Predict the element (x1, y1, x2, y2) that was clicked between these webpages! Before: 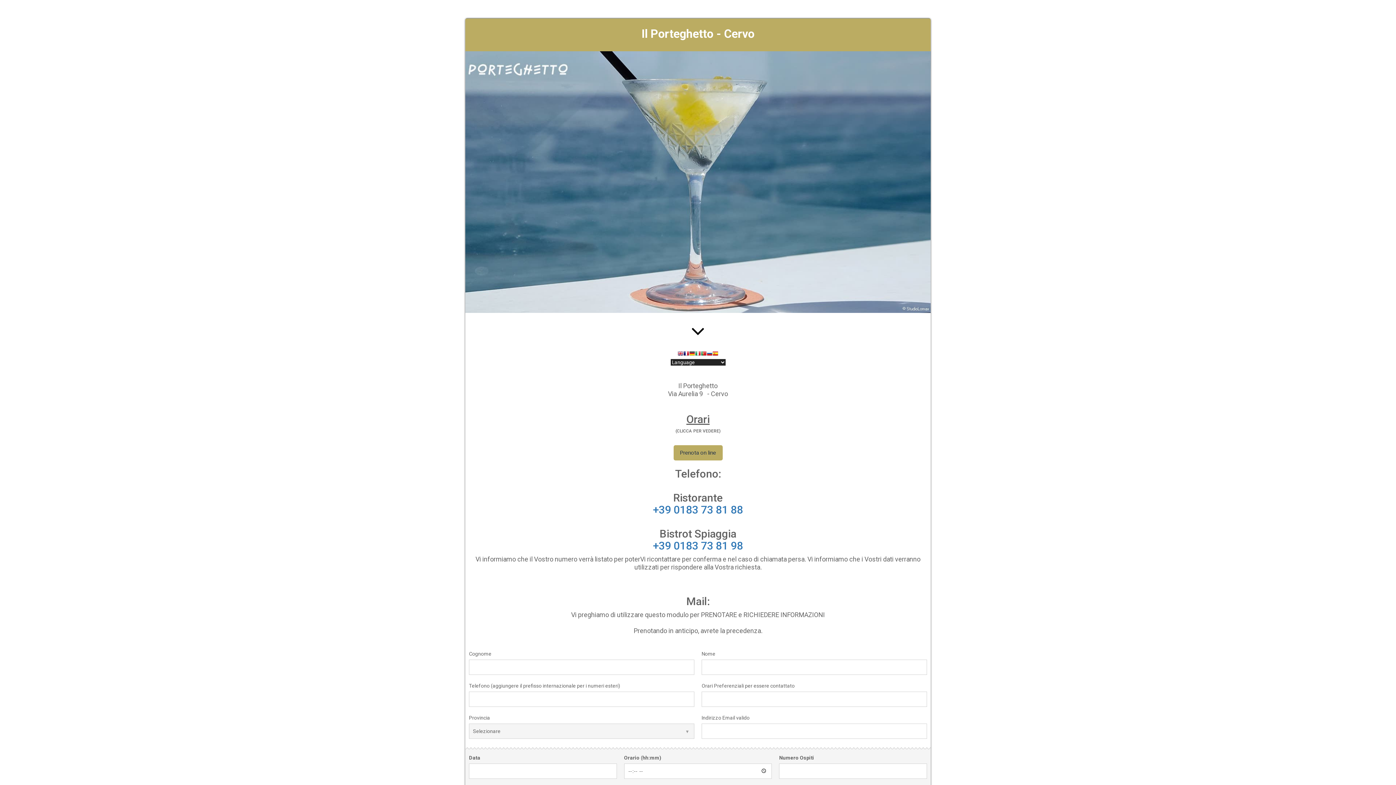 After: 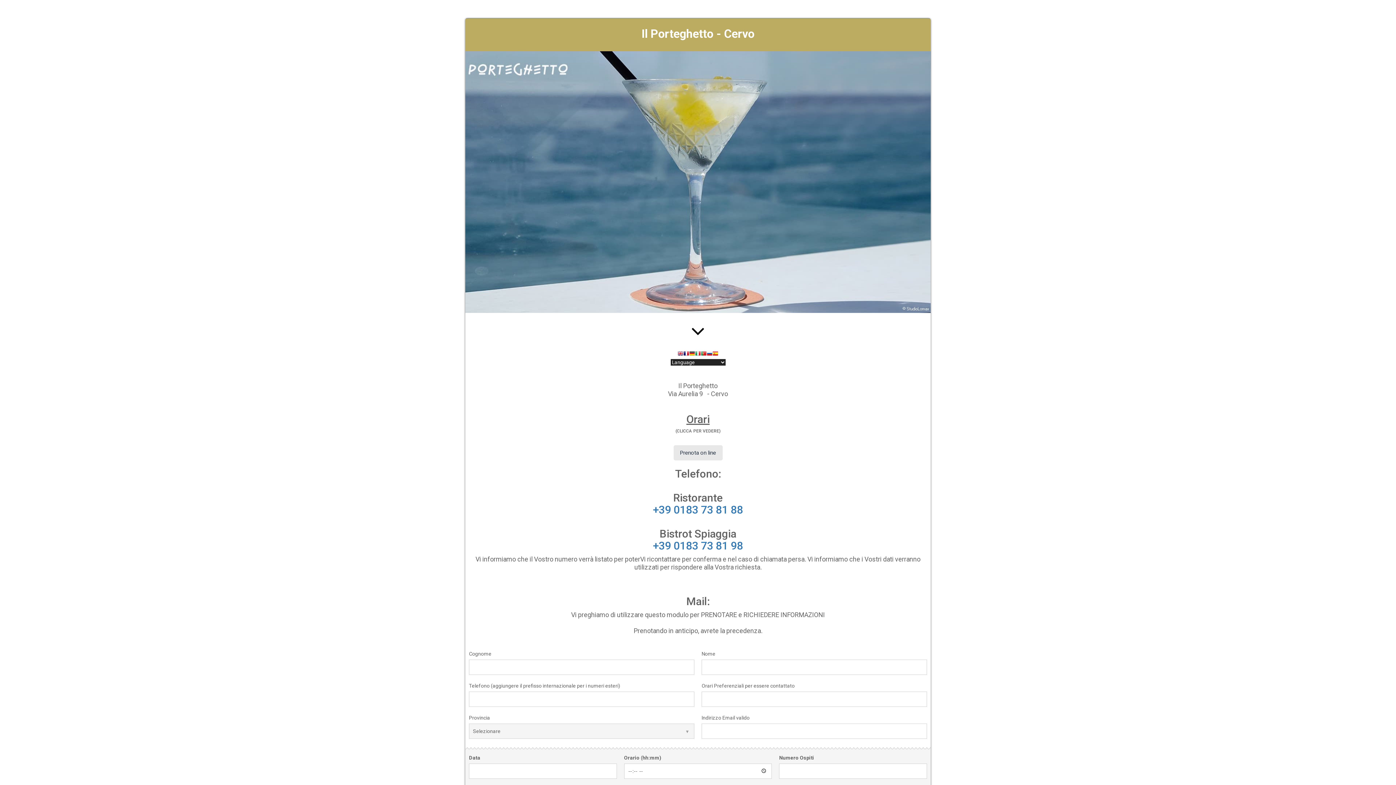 Action: label: Prenota on line bbox: (673, 445, 722, 460)